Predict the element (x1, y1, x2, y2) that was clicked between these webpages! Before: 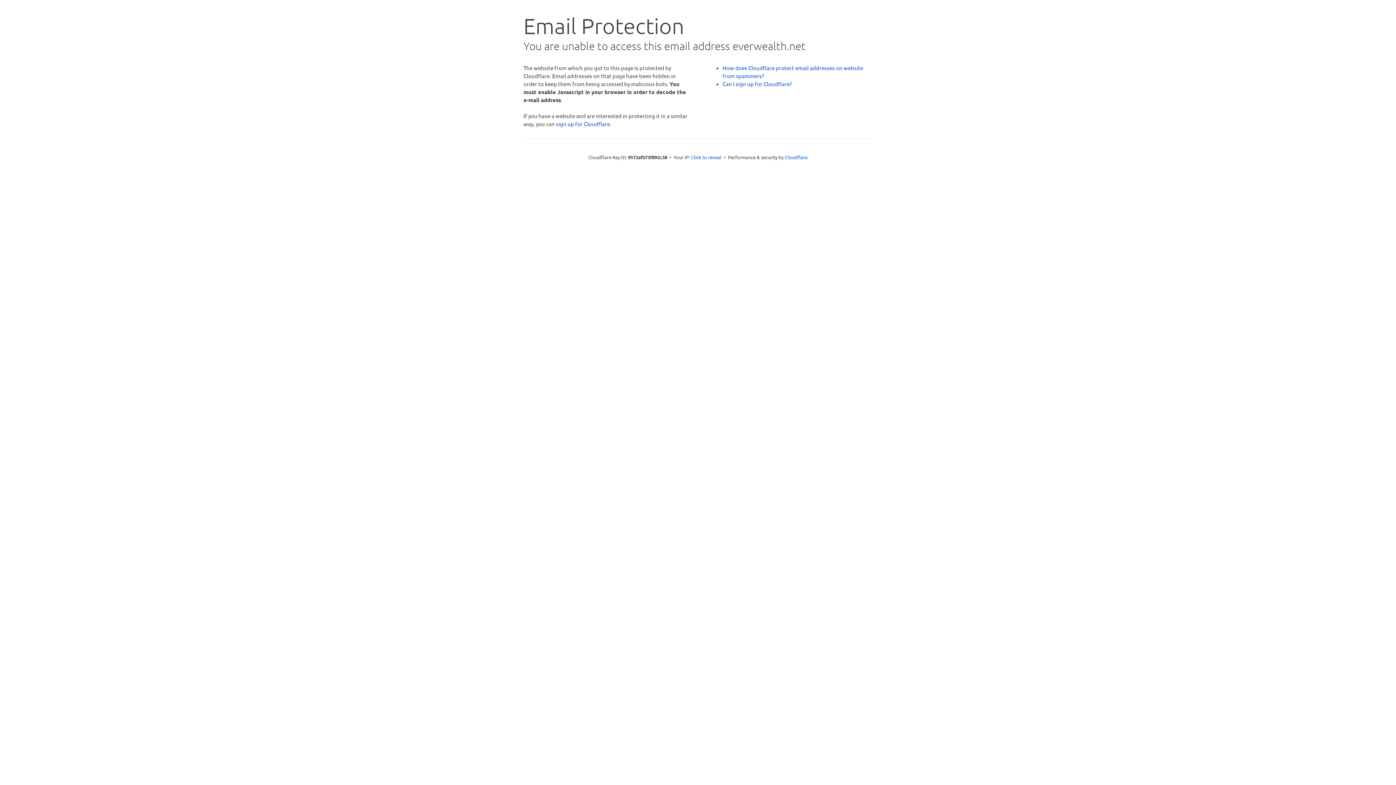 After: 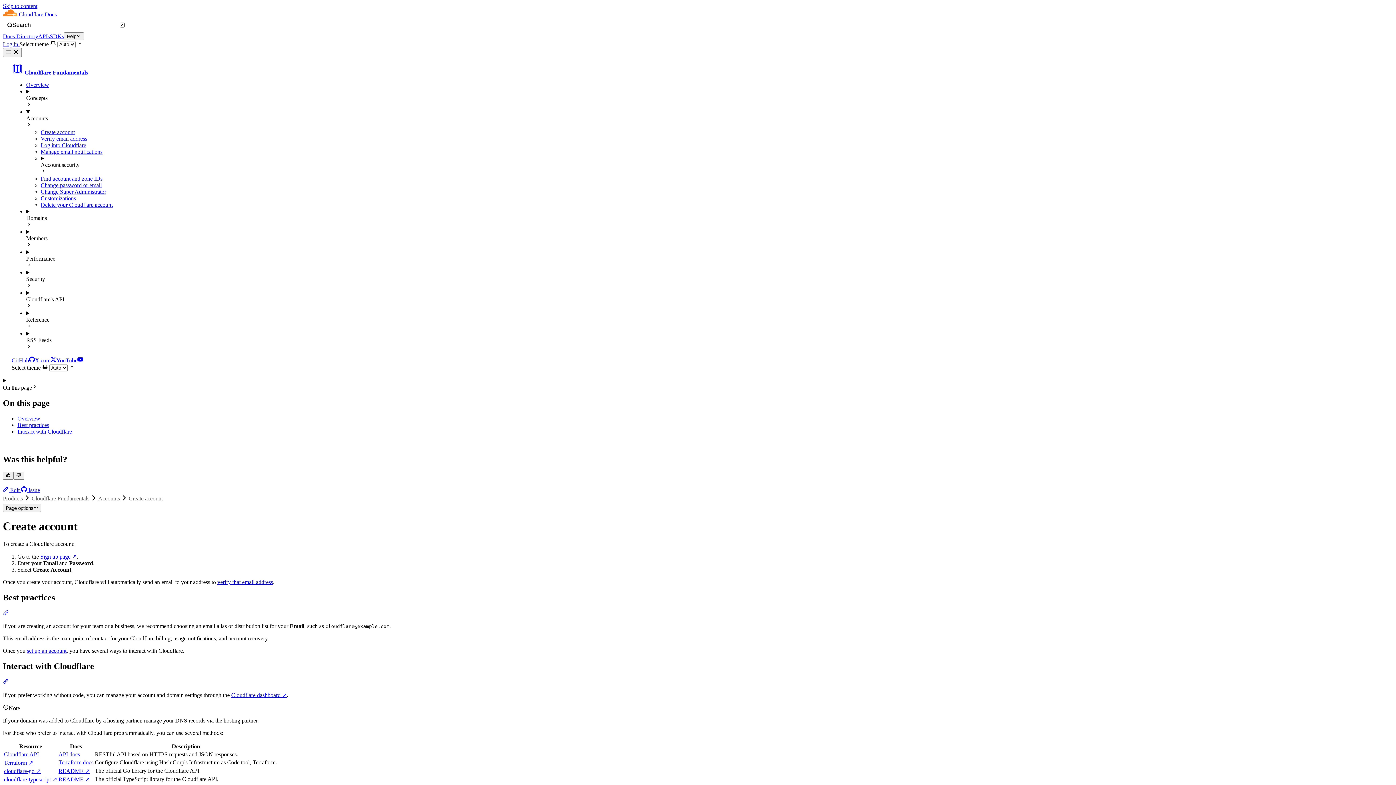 Action: bbox: (722, 80, 792, 87) label: Can I sign up for Cloudflare?